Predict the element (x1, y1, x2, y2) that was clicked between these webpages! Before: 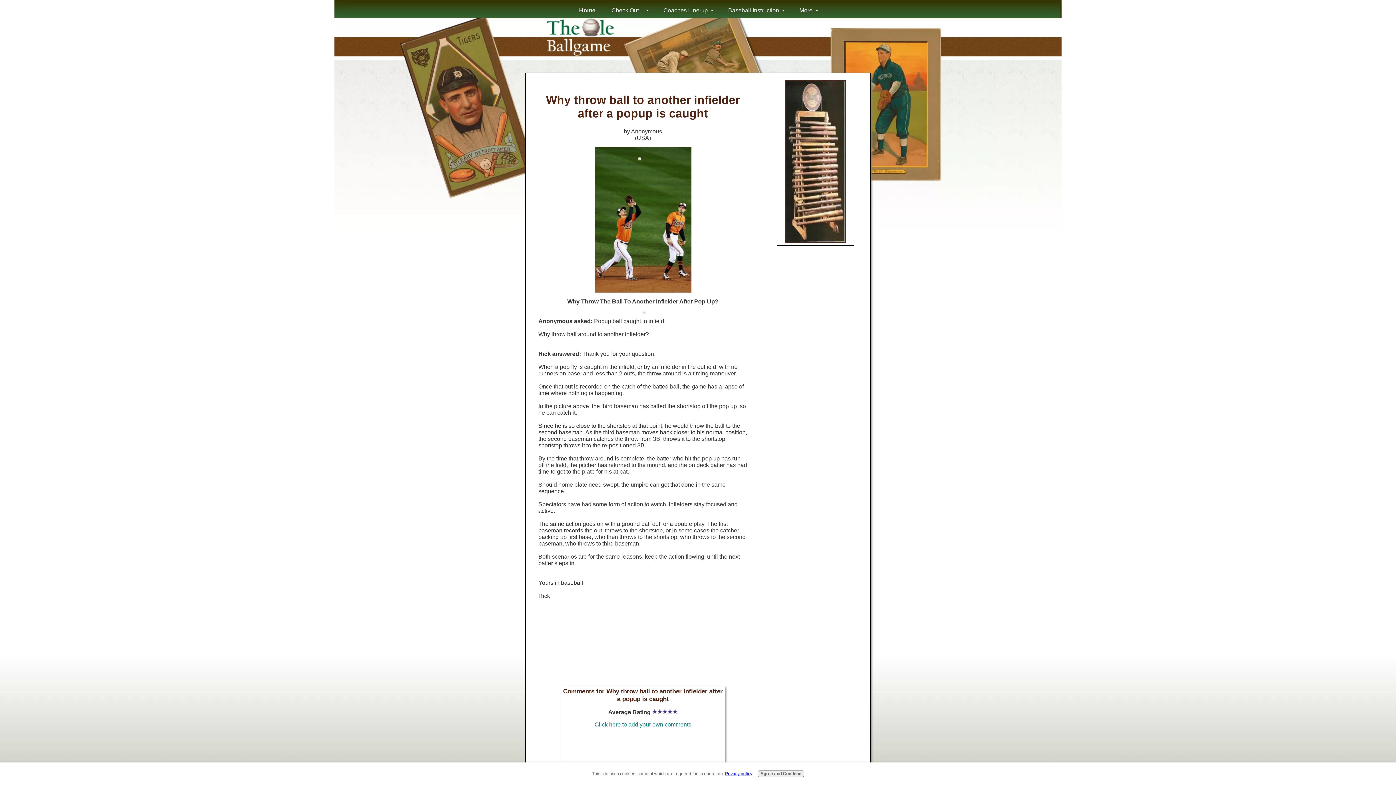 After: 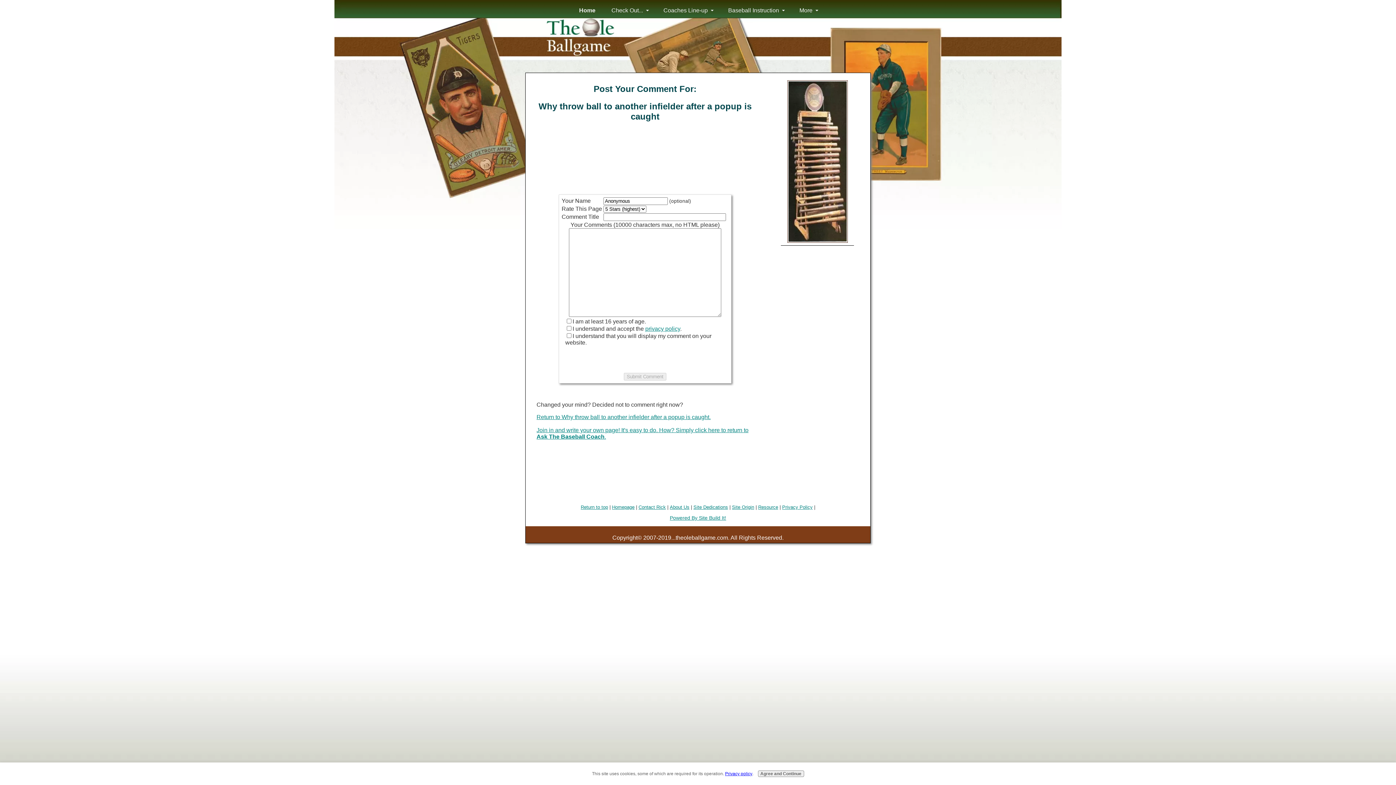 Action: label: Click here to add your own comments bbox: (594, 721, 691, 728)